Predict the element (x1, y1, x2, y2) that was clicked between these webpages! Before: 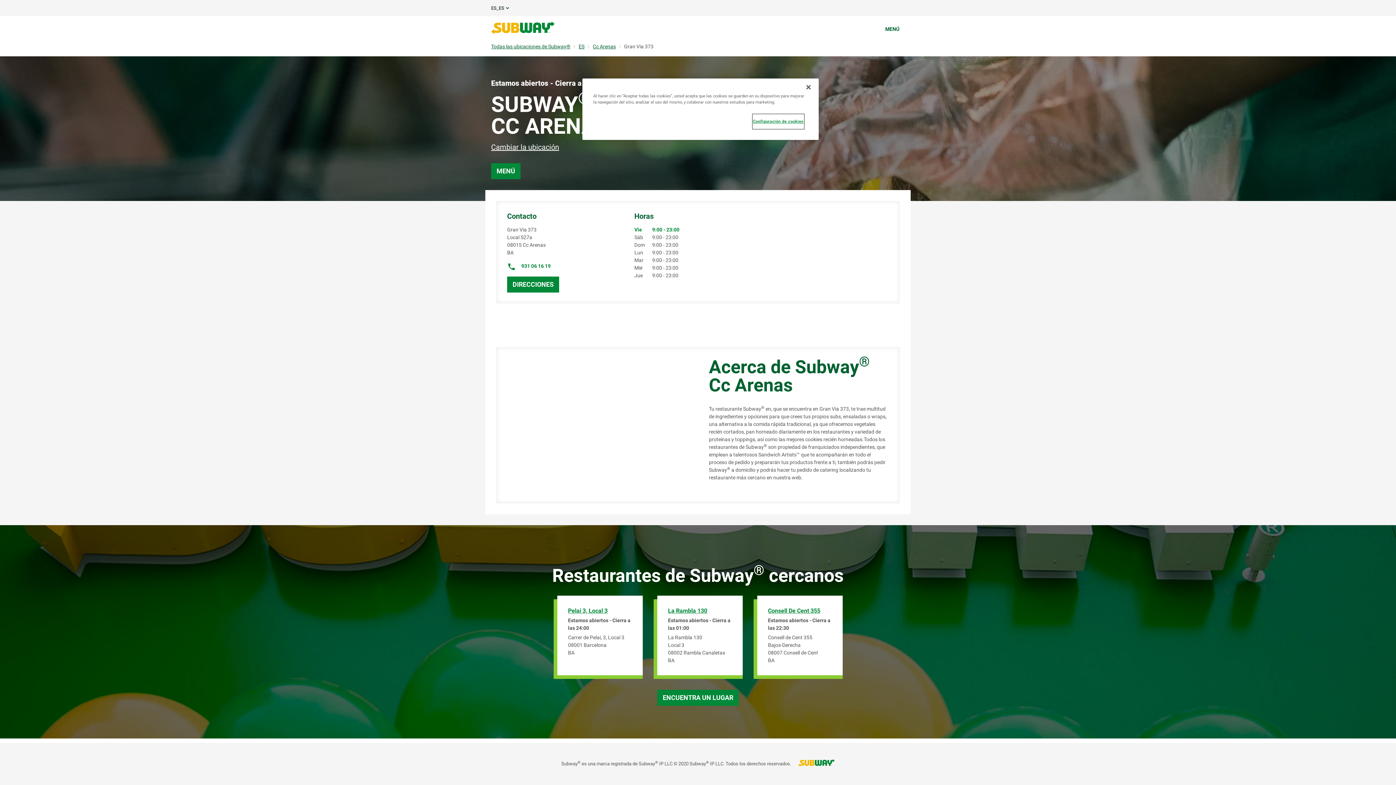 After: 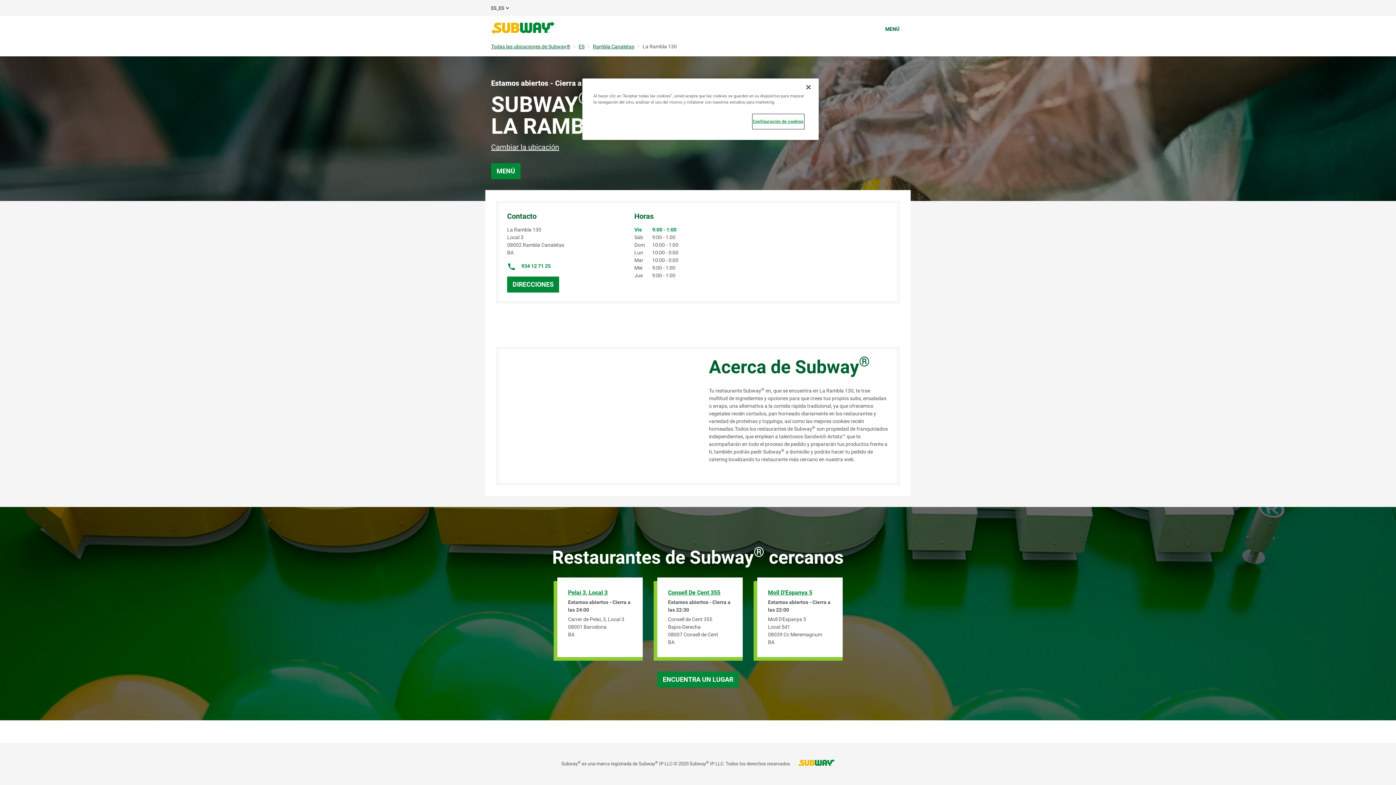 Action: label: La Rambla 130 bbox: (668, 606, 731, 615)